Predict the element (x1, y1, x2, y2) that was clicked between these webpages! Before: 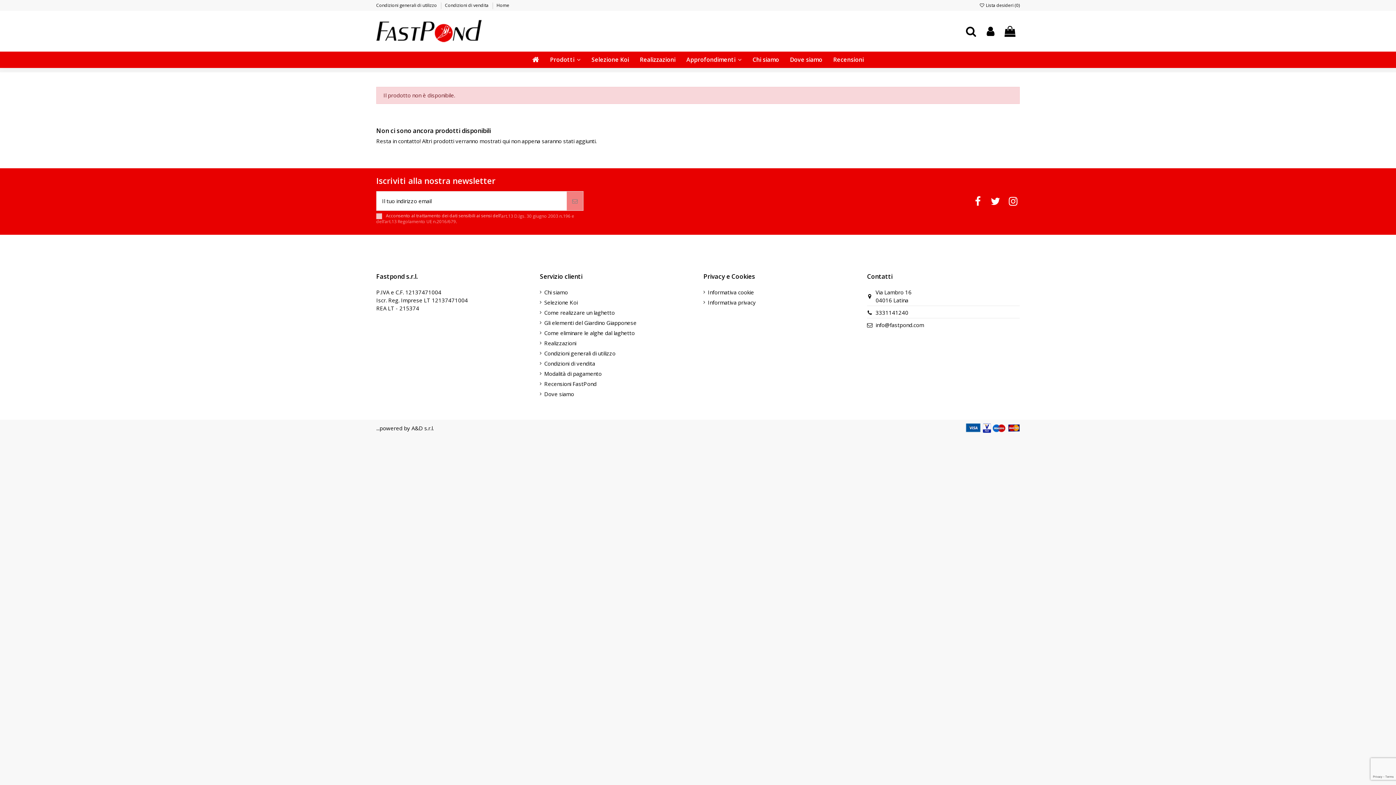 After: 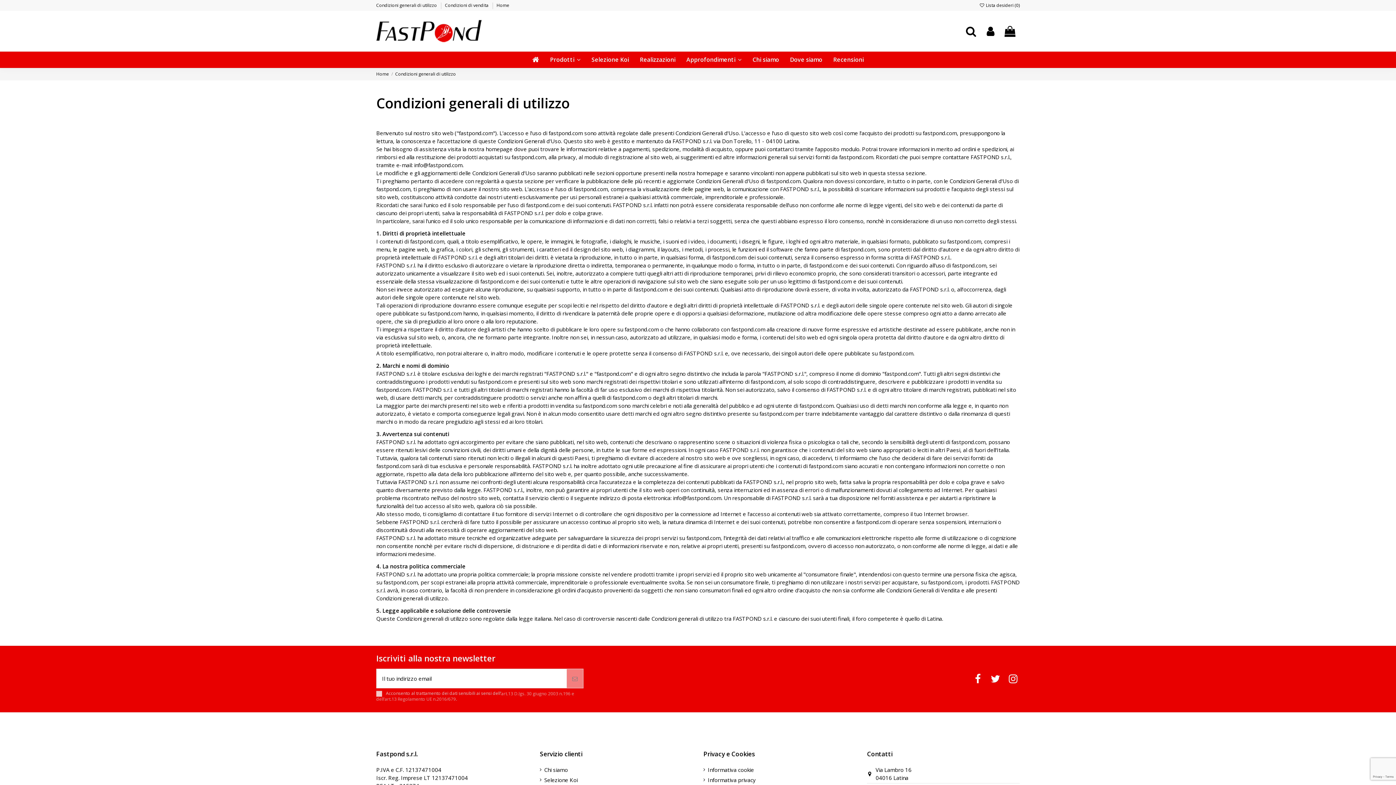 Action: bbox: (376, 2, 438, 8) label: Condizioni generali di utilizzo 